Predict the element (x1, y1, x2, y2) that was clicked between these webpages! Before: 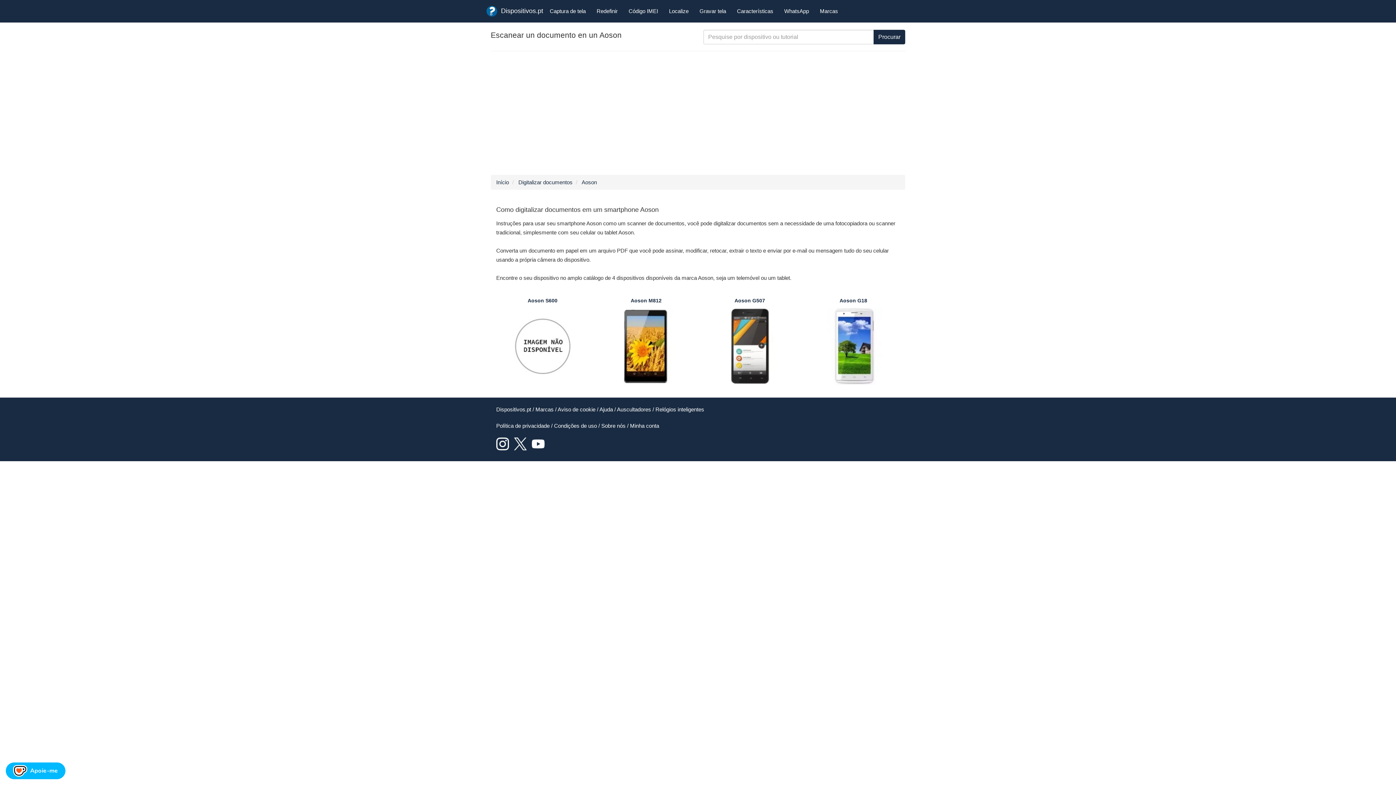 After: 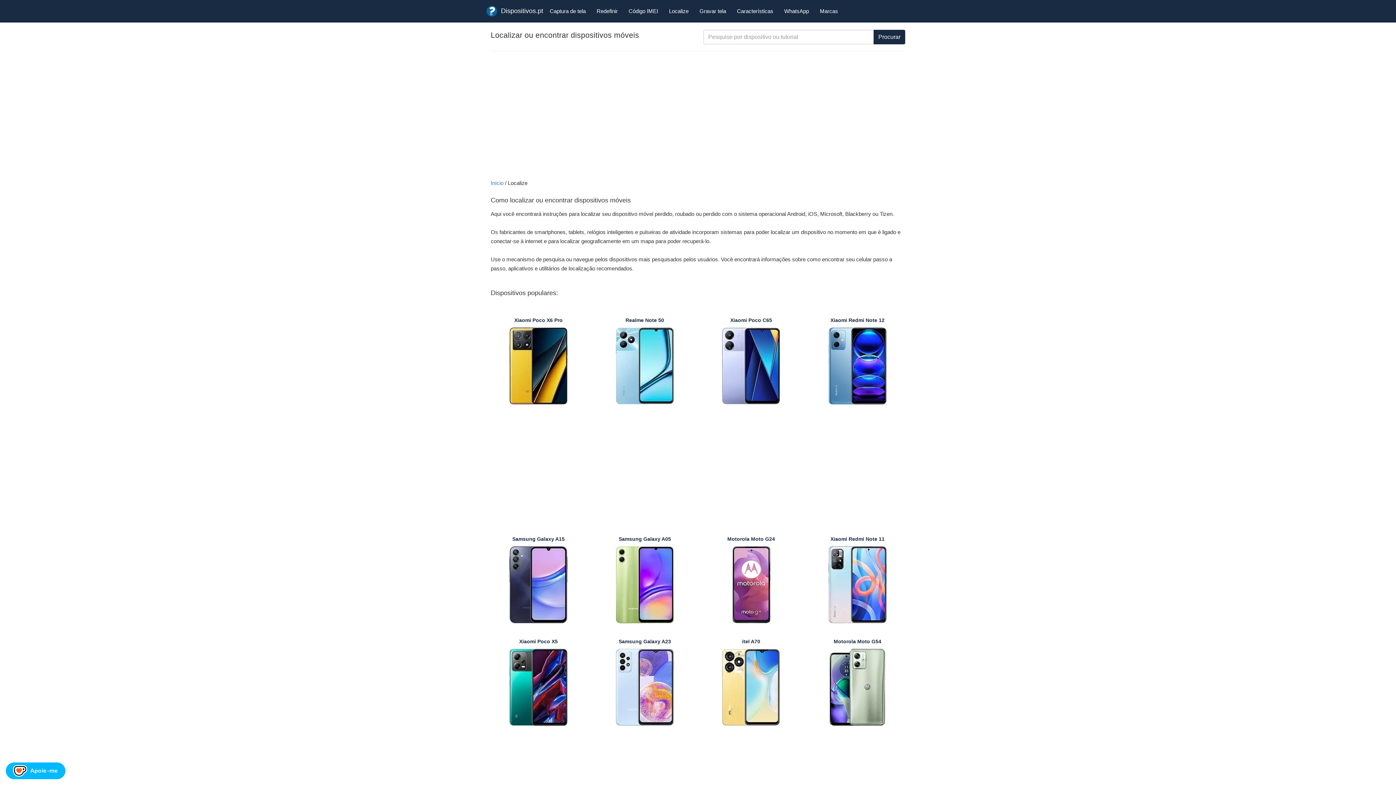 Action: bbox: (663, 2, 694, 20) label: Localize